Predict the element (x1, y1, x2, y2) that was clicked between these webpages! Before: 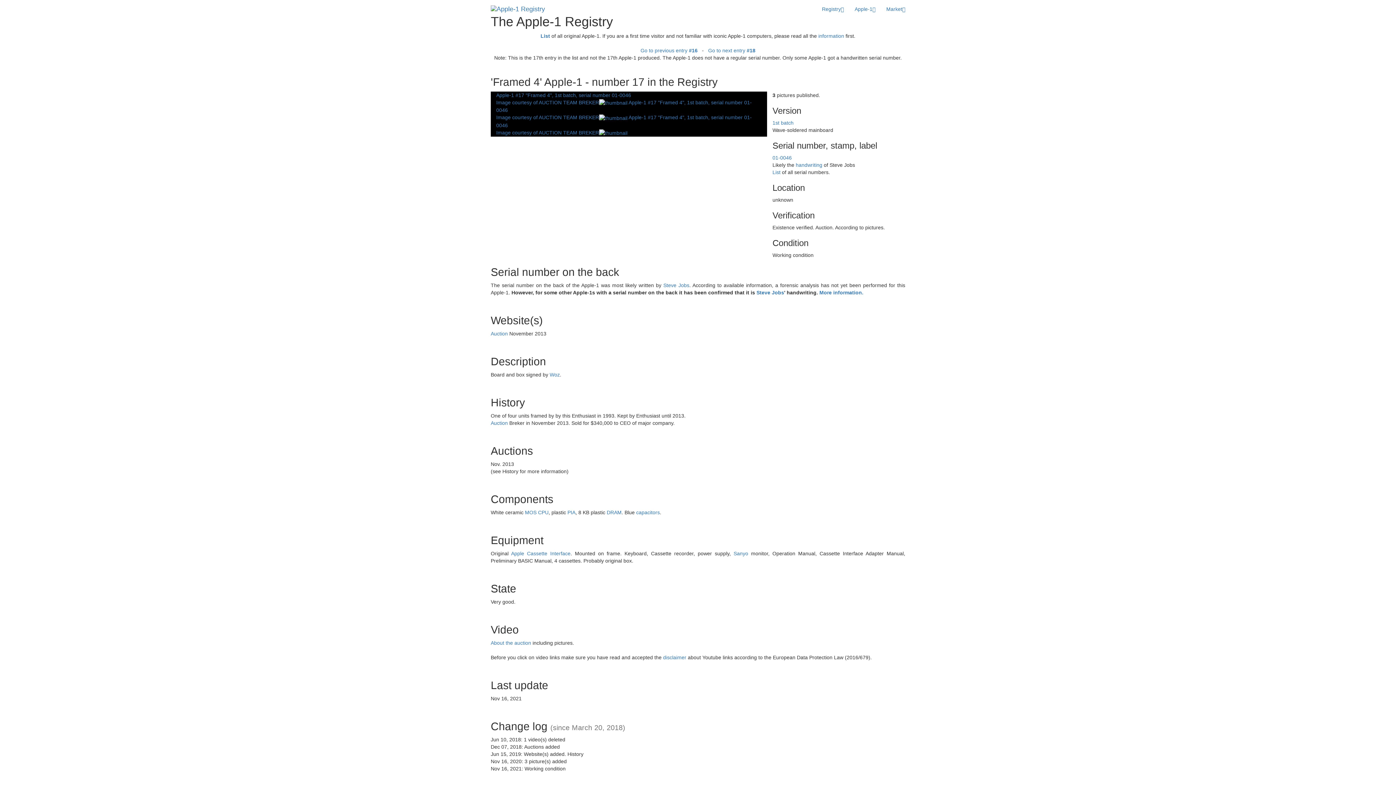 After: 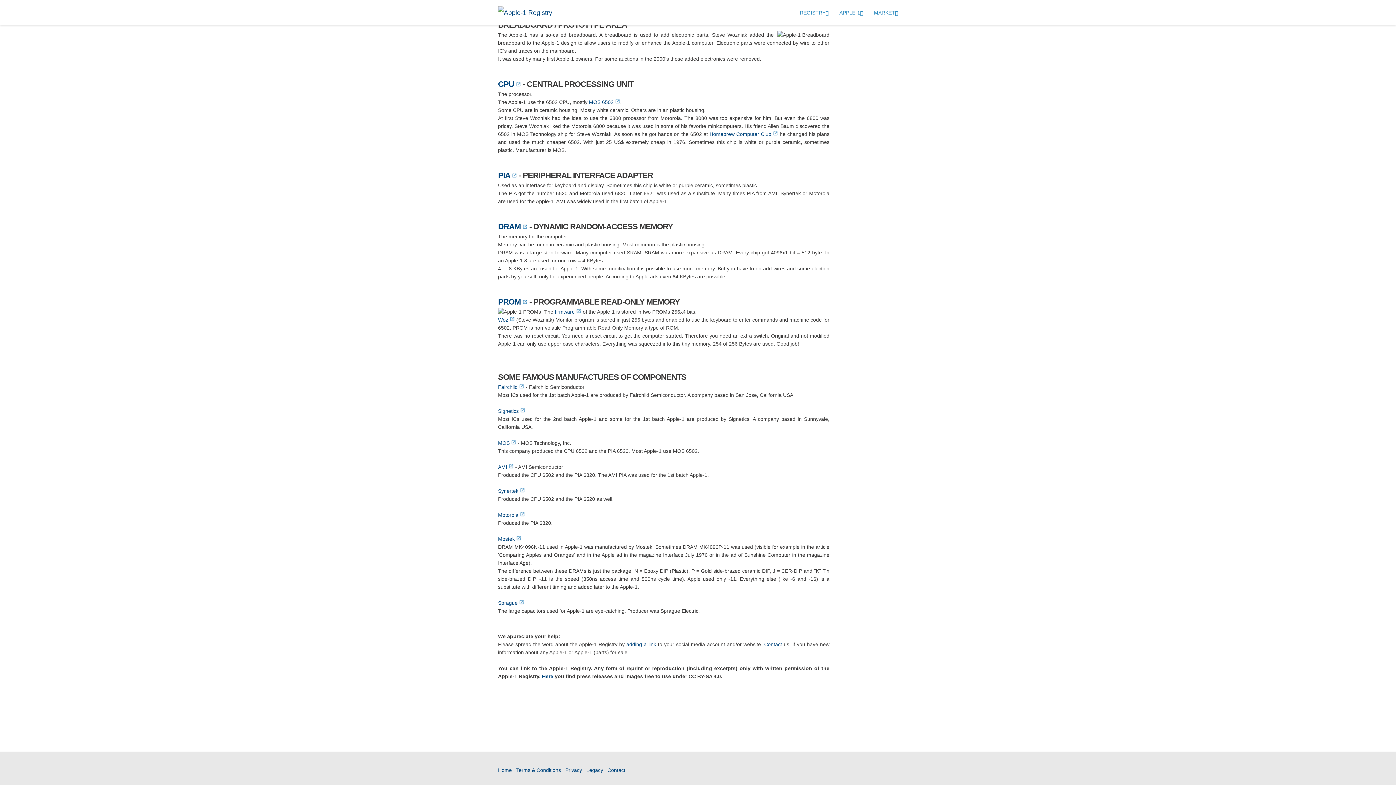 Action: bbox: (606, 509, 621, 515) label: DRAM